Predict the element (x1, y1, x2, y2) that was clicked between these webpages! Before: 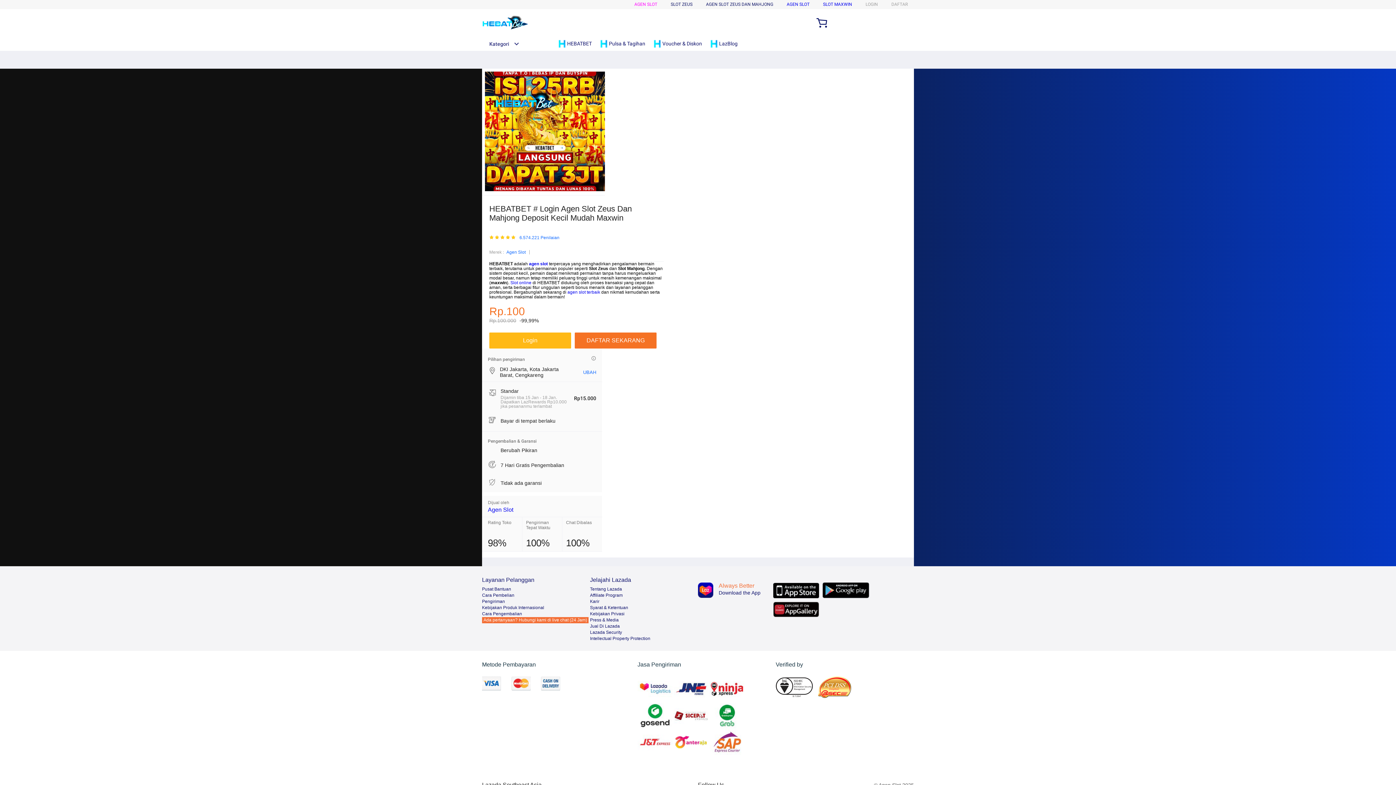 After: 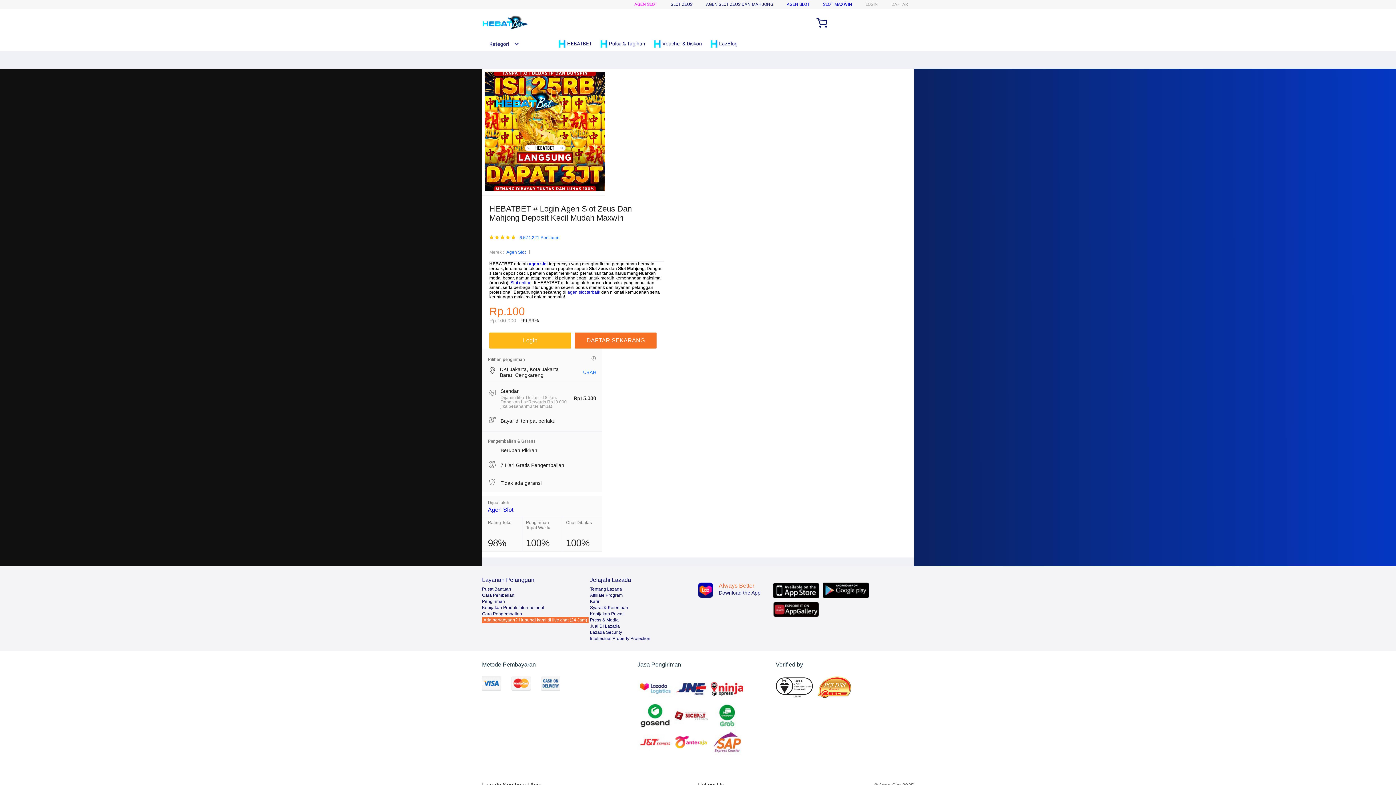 Action: label: Cara Pengembalian bbox: (482, 611, 522, 616)